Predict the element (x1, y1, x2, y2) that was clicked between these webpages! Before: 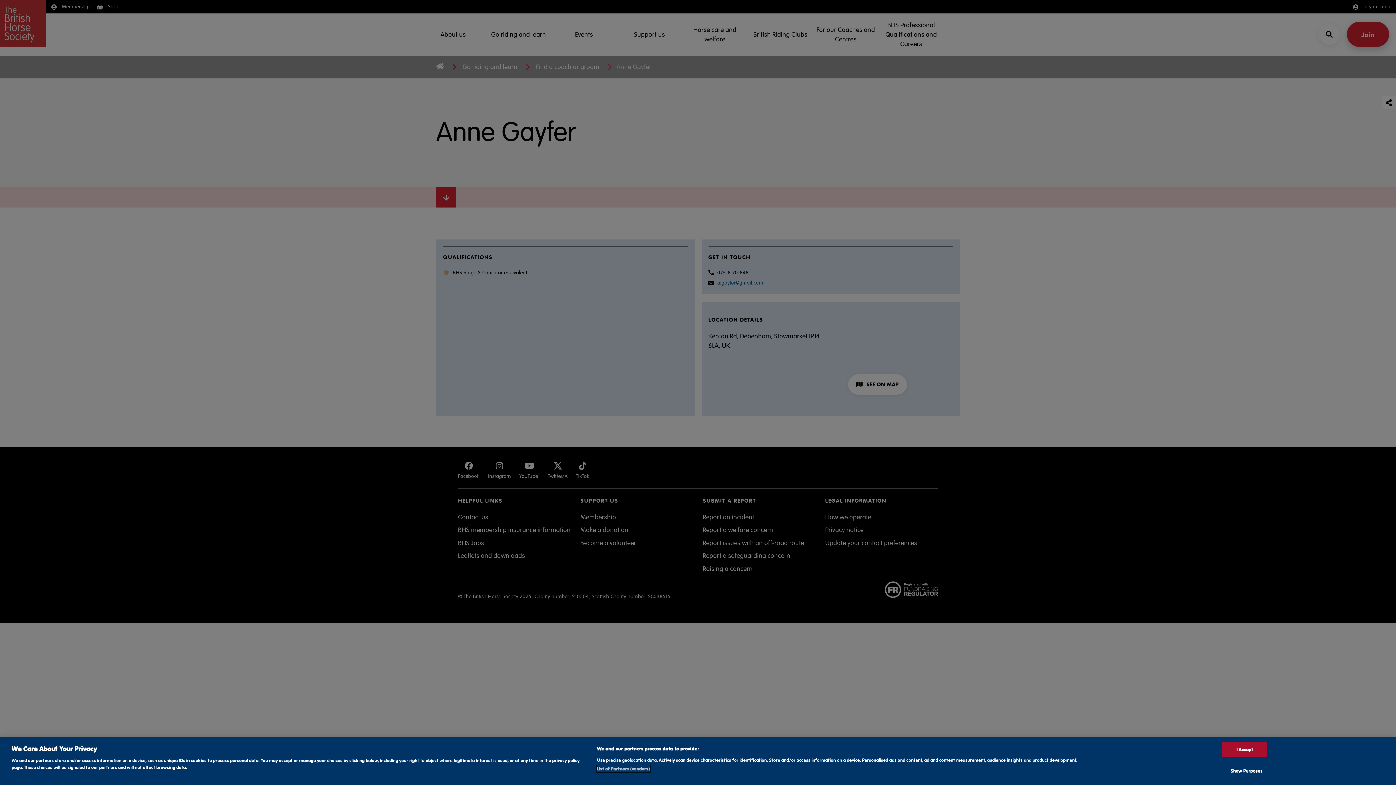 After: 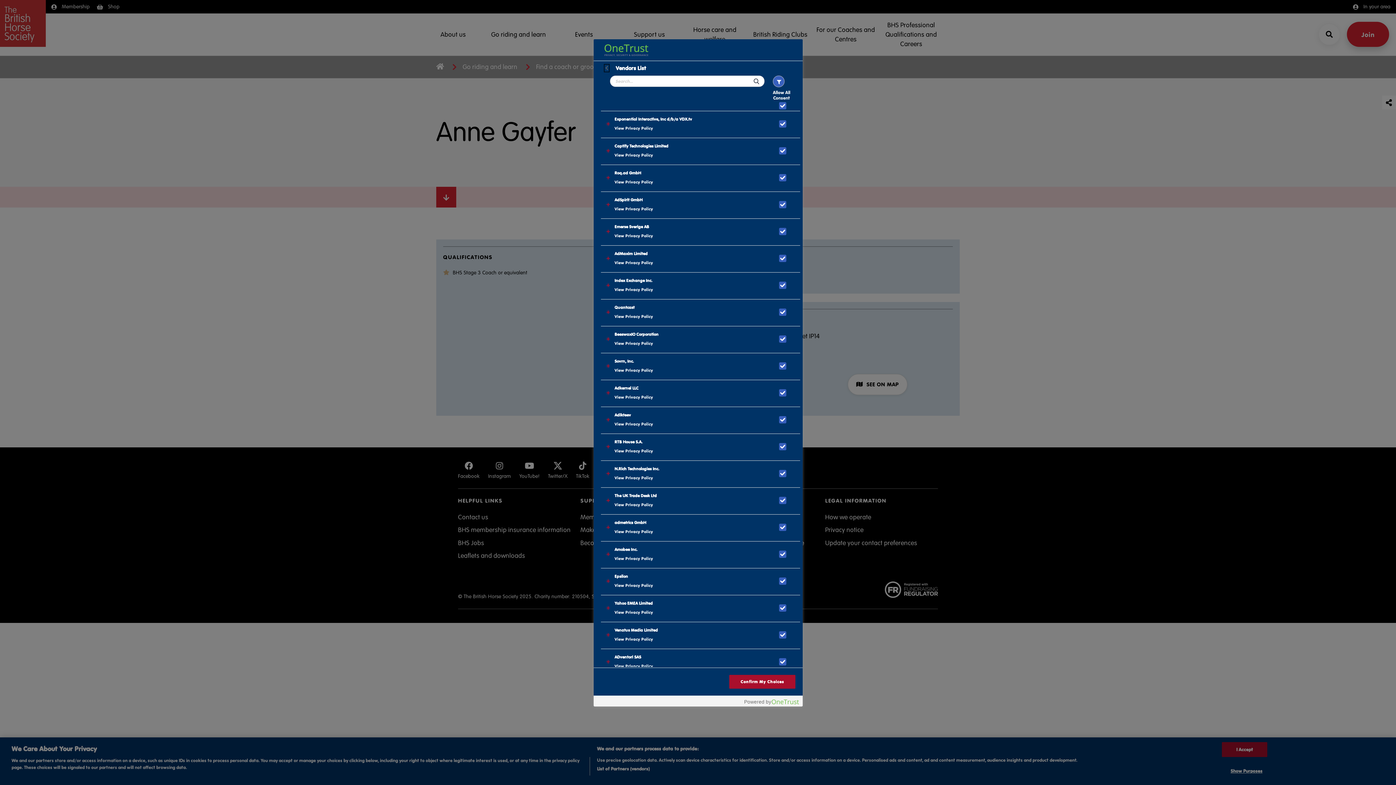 Action: bbox: (597, 765, 650, 772) label: List of Partners (vendors)